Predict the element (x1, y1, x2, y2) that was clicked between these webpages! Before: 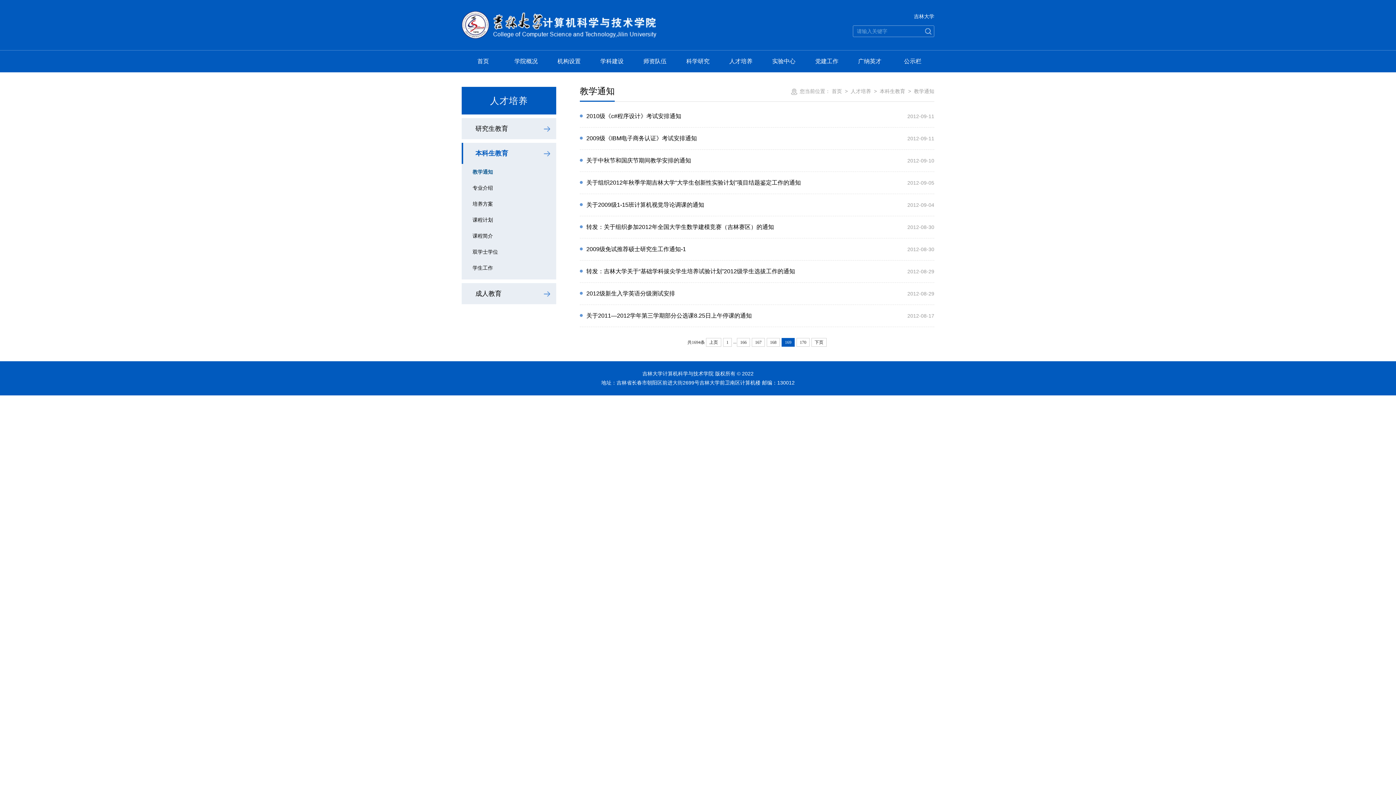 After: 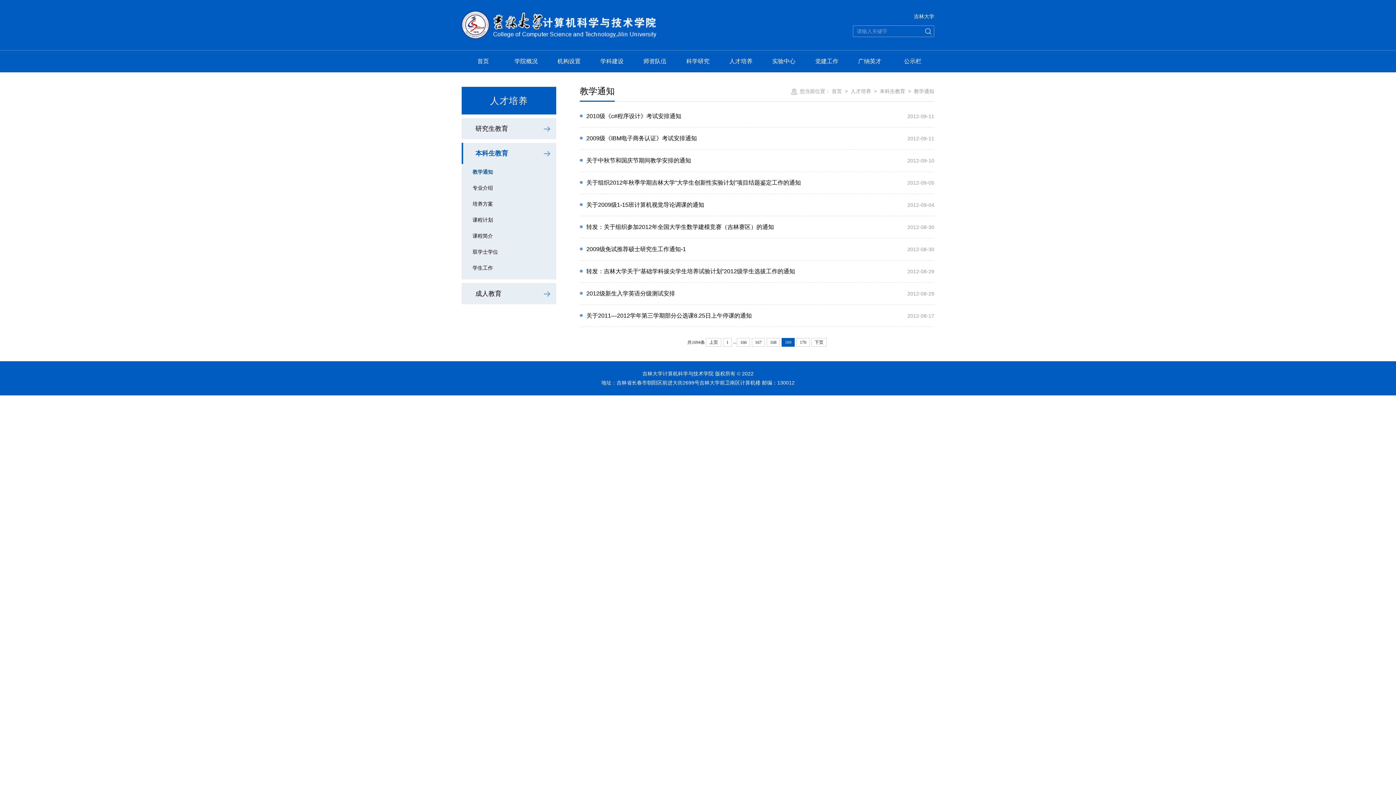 Action: bbox: (922, 25, 934, 36)